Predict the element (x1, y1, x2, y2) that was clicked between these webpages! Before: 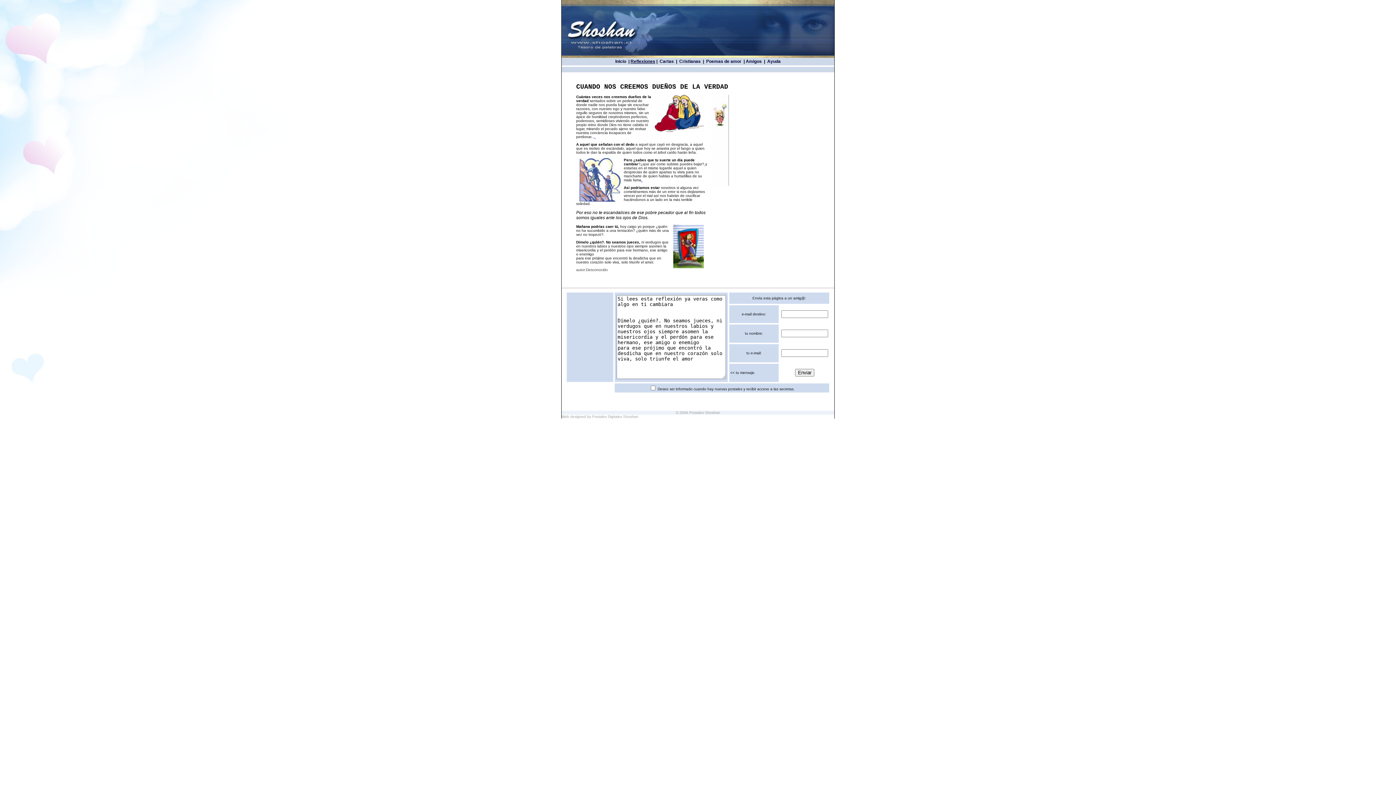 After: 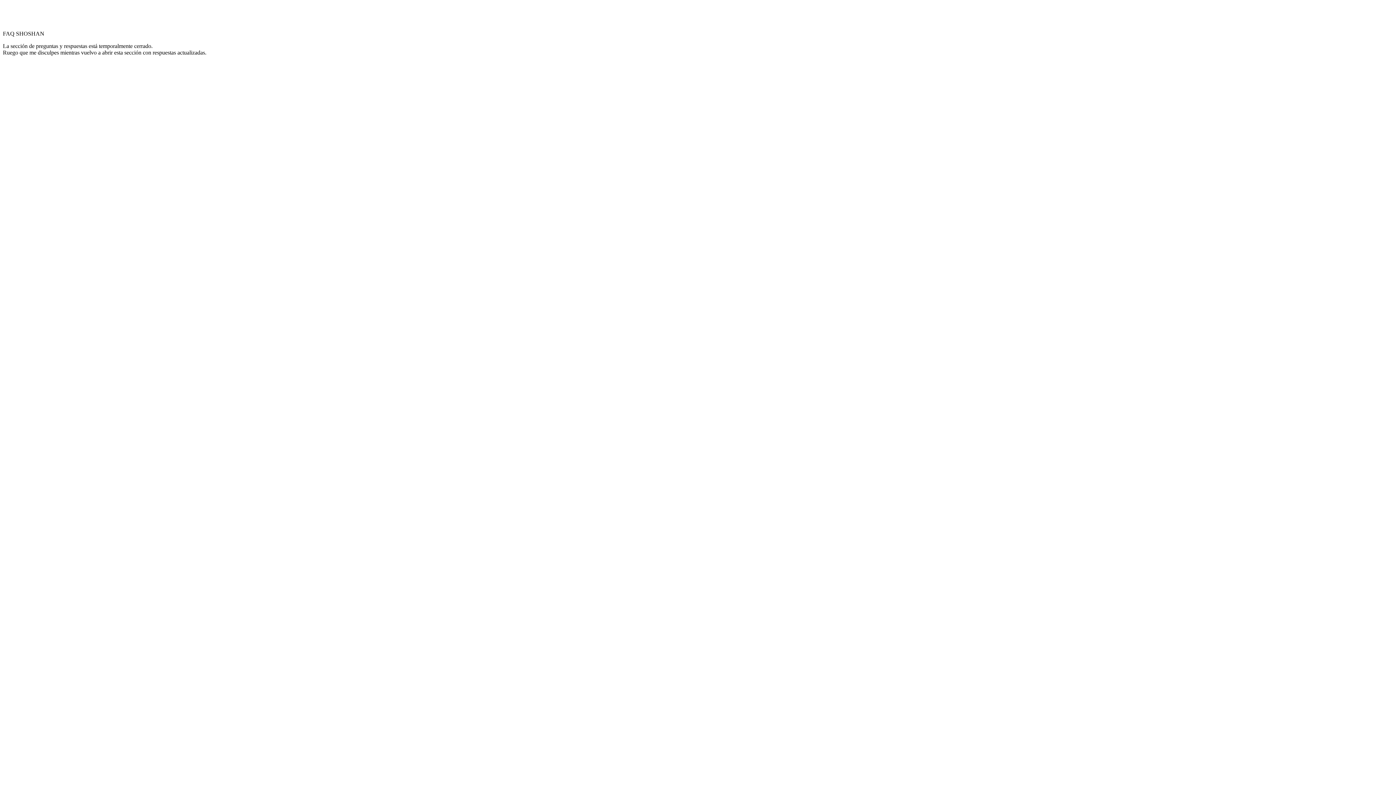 Action: bbox: (766, 58, 782, 64) label:  Ayuda 